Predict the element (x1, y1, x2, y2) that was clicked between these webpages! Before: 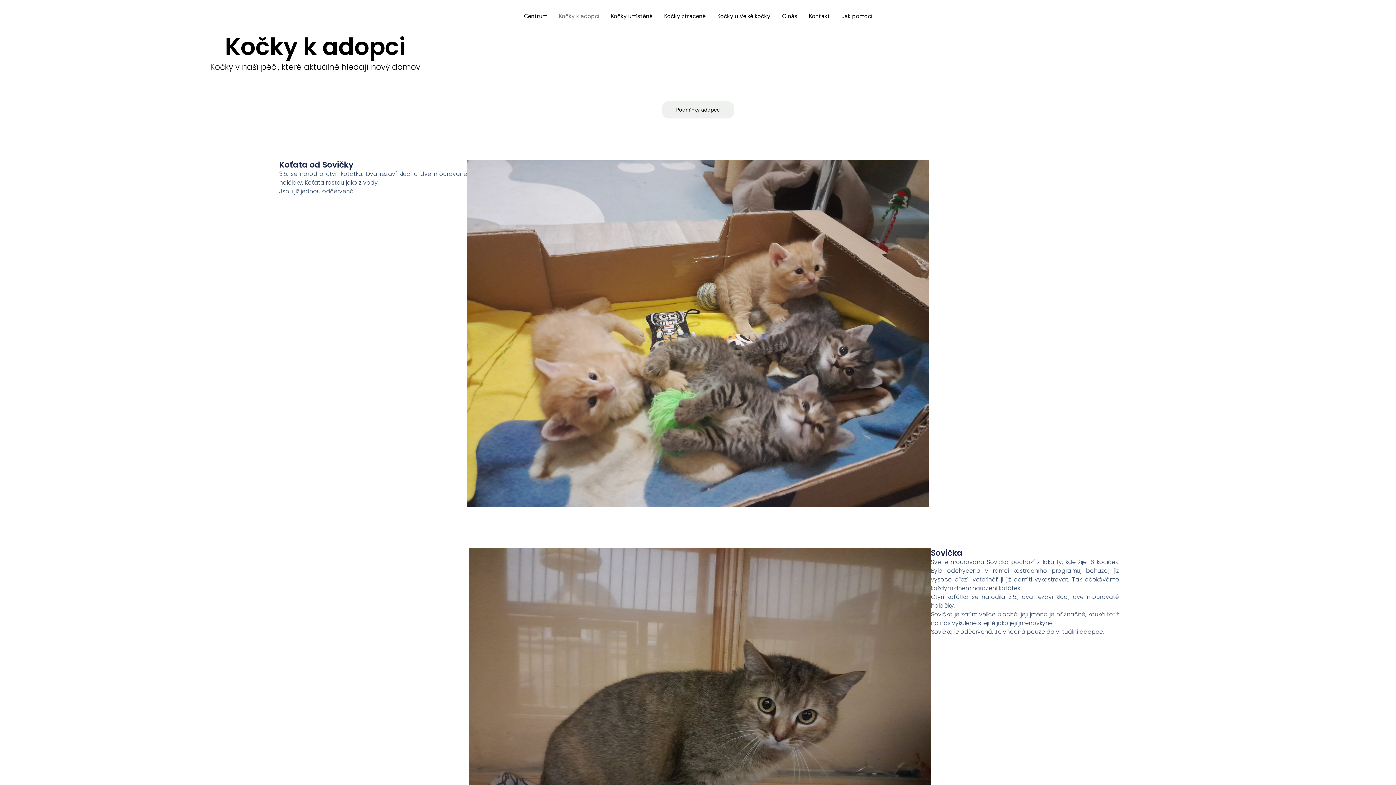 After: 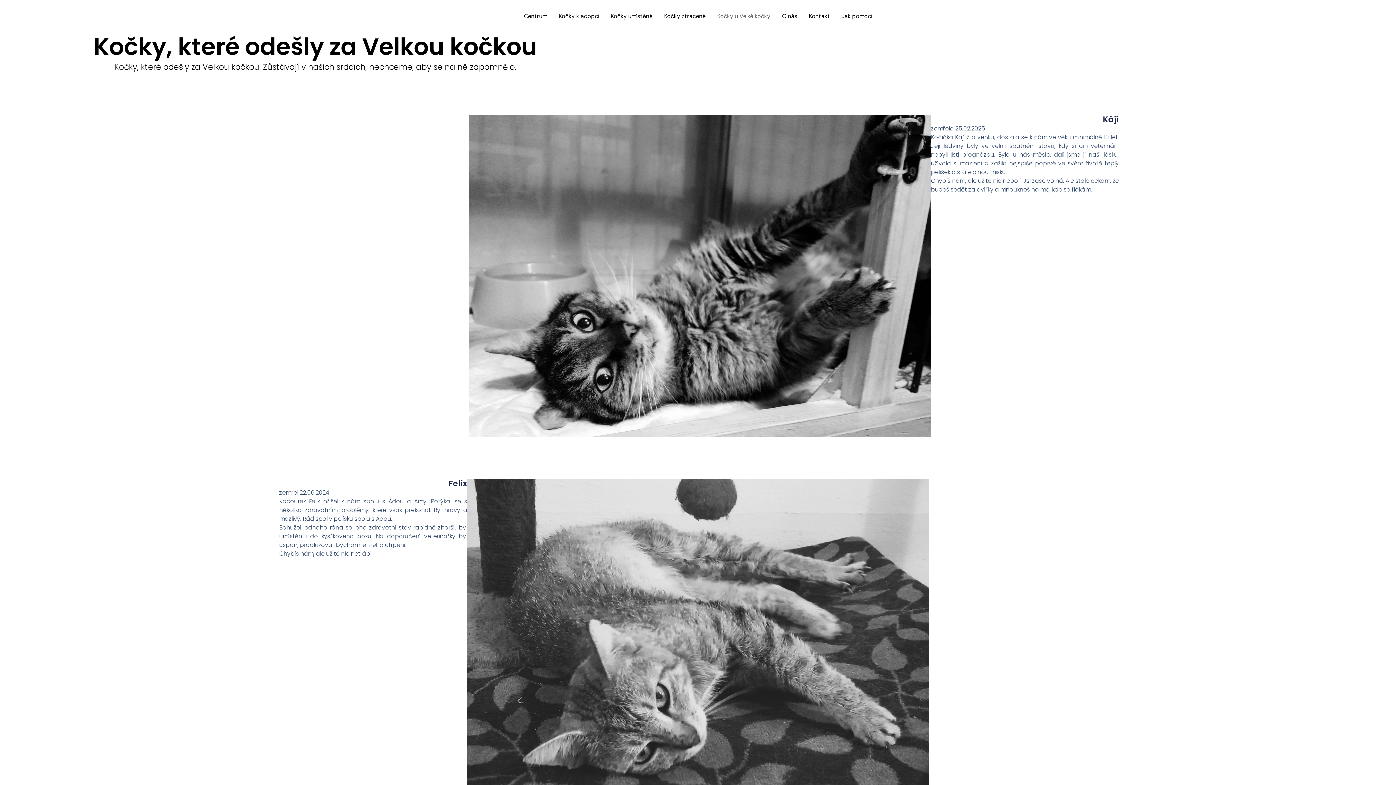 Action: bbox: (711, 3, 776, 29) label: Kočky u Velké kočky